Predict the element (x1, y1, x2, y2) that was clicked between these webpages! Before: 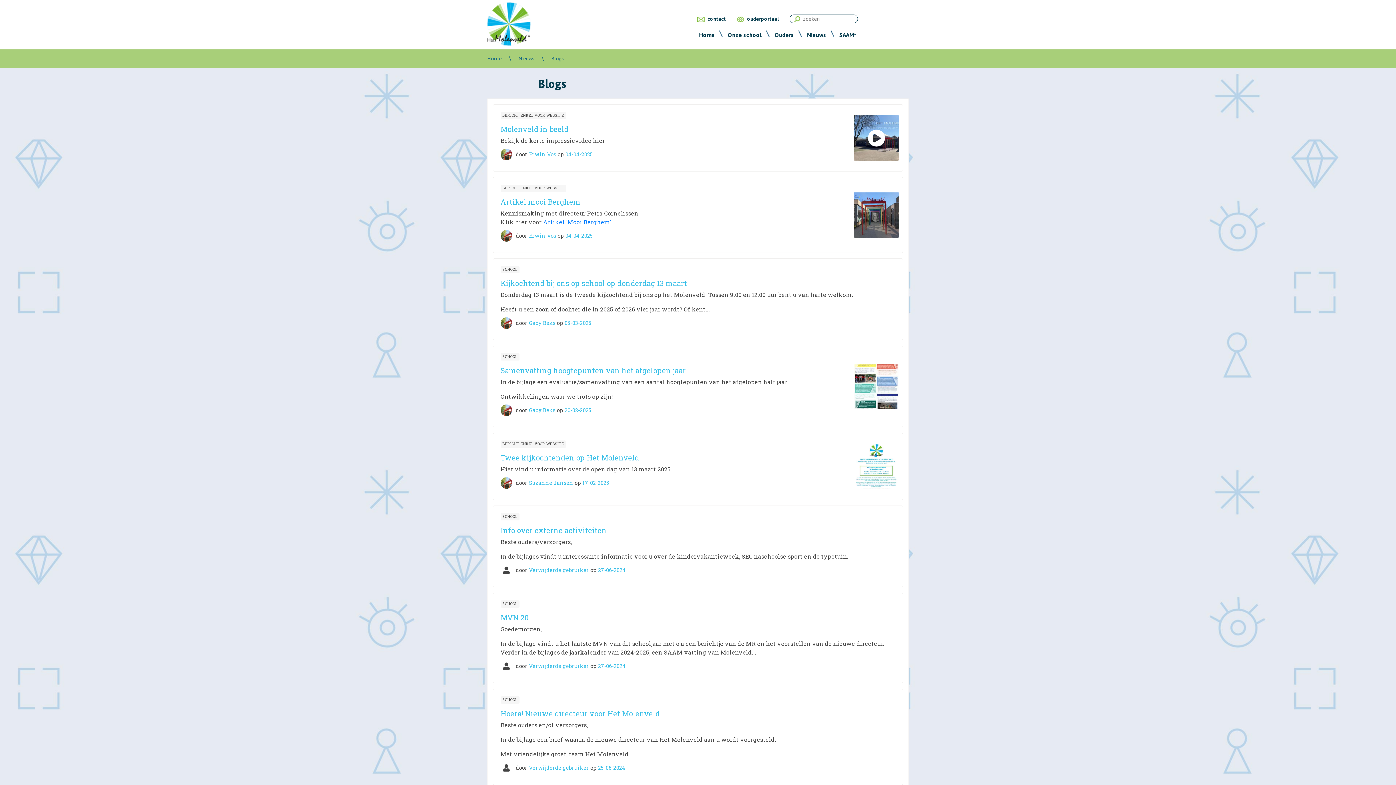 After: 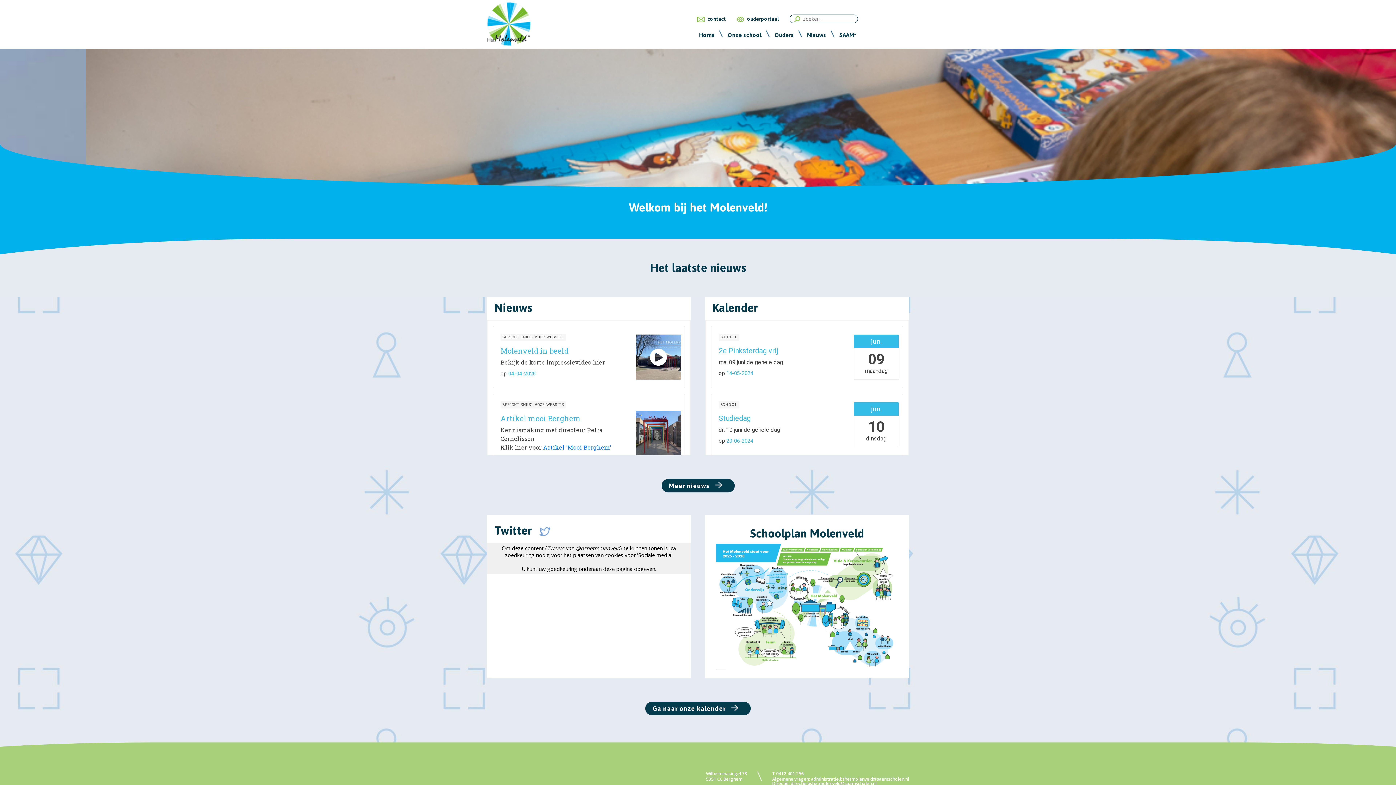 Action: label: Home bbox: (699, 30, 726, 39)